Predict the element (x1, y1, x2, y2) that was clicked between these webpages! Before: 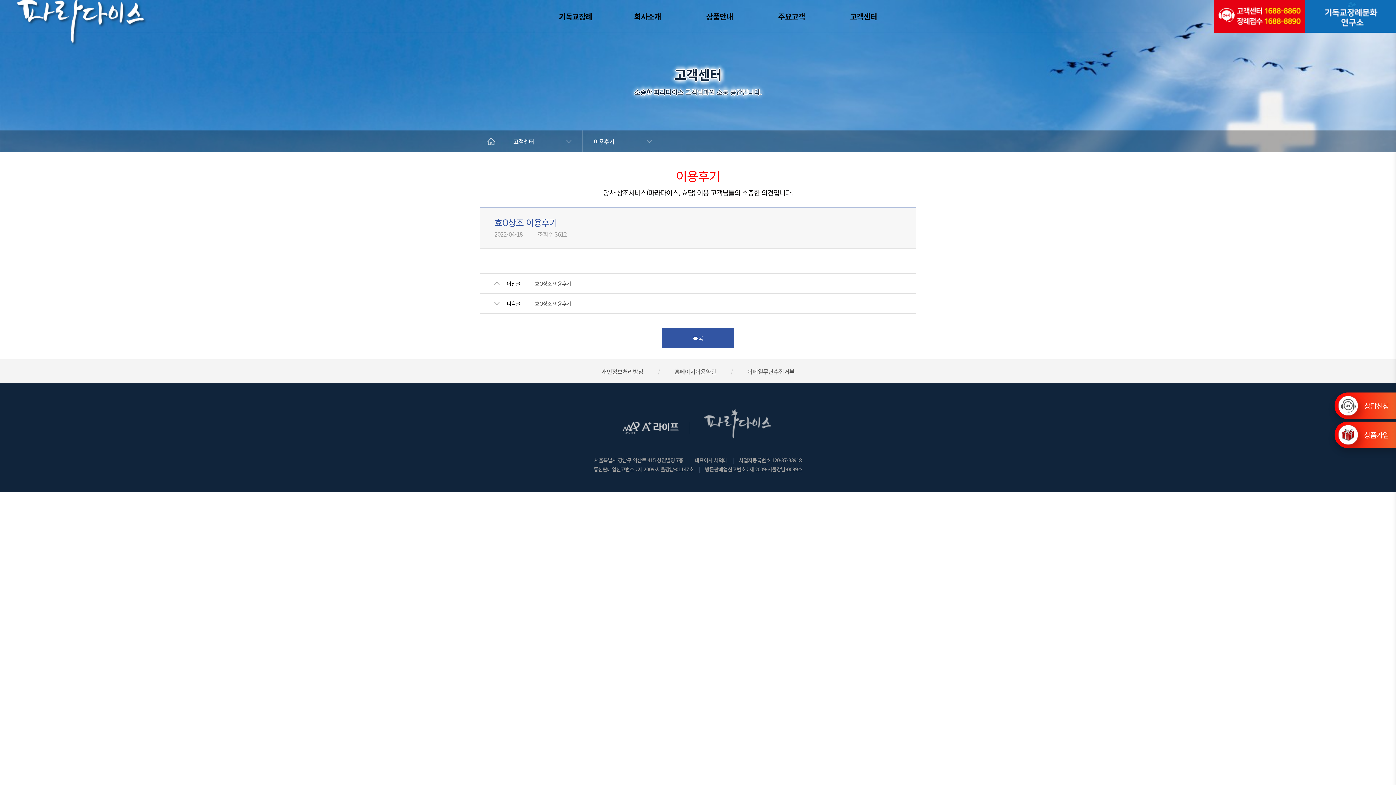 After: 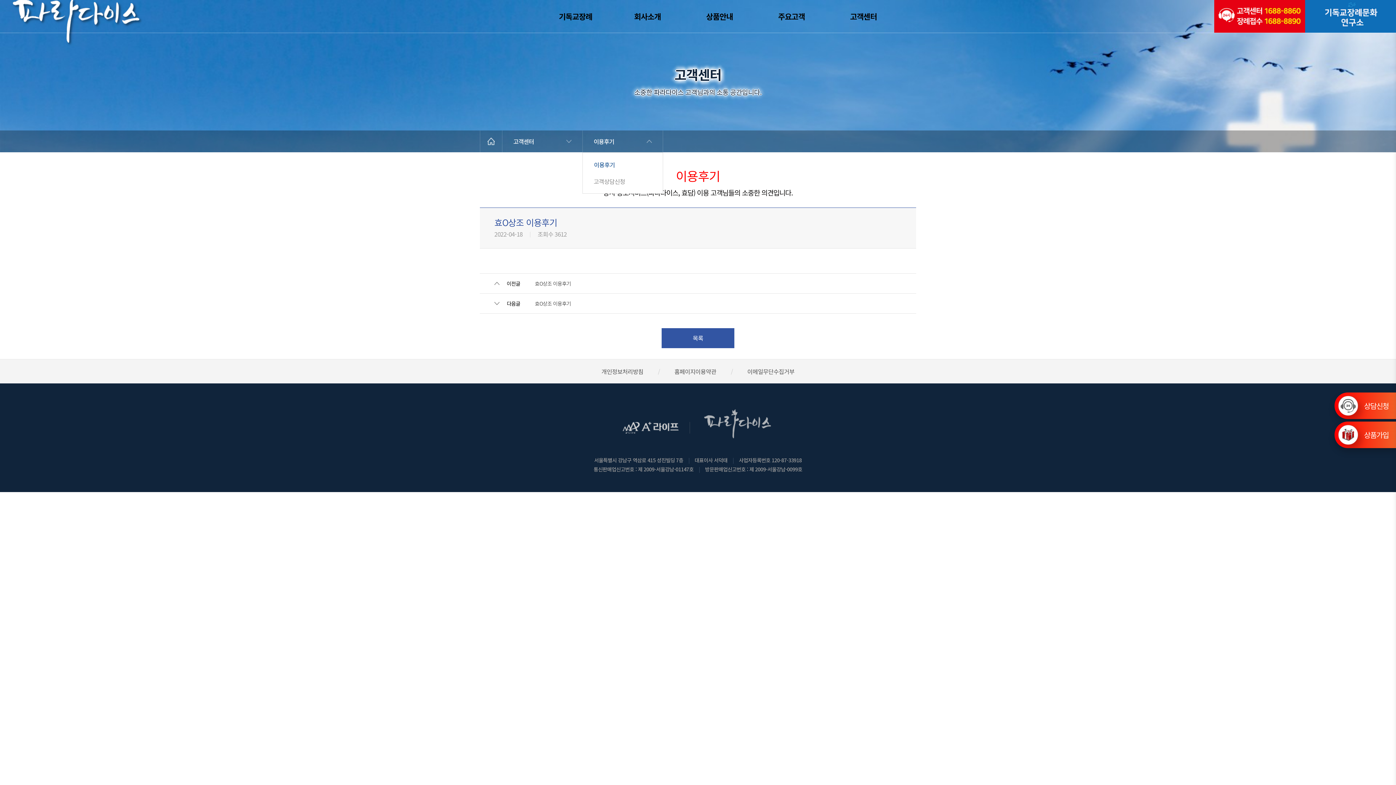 Action: label: 이용후기 bbox: (582, 130, 662, 152)